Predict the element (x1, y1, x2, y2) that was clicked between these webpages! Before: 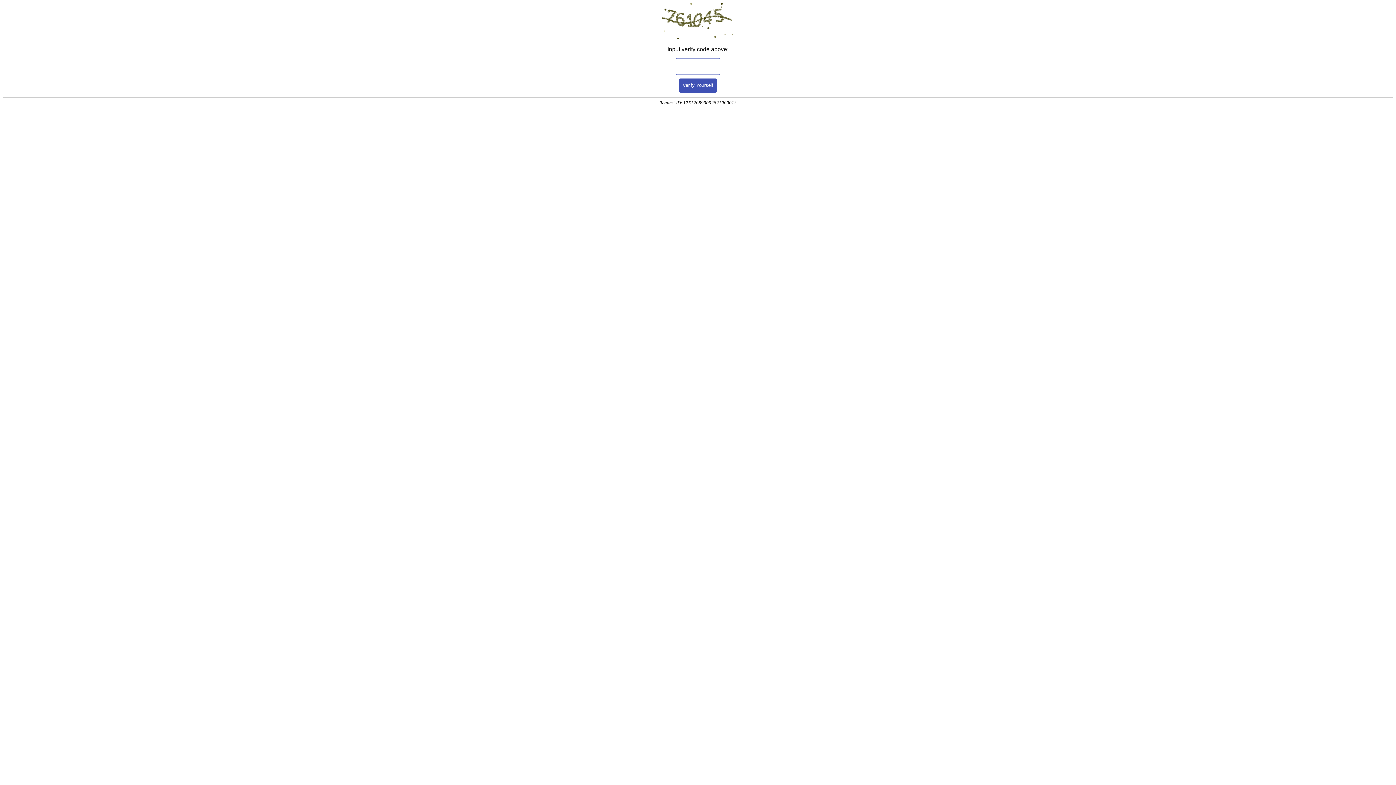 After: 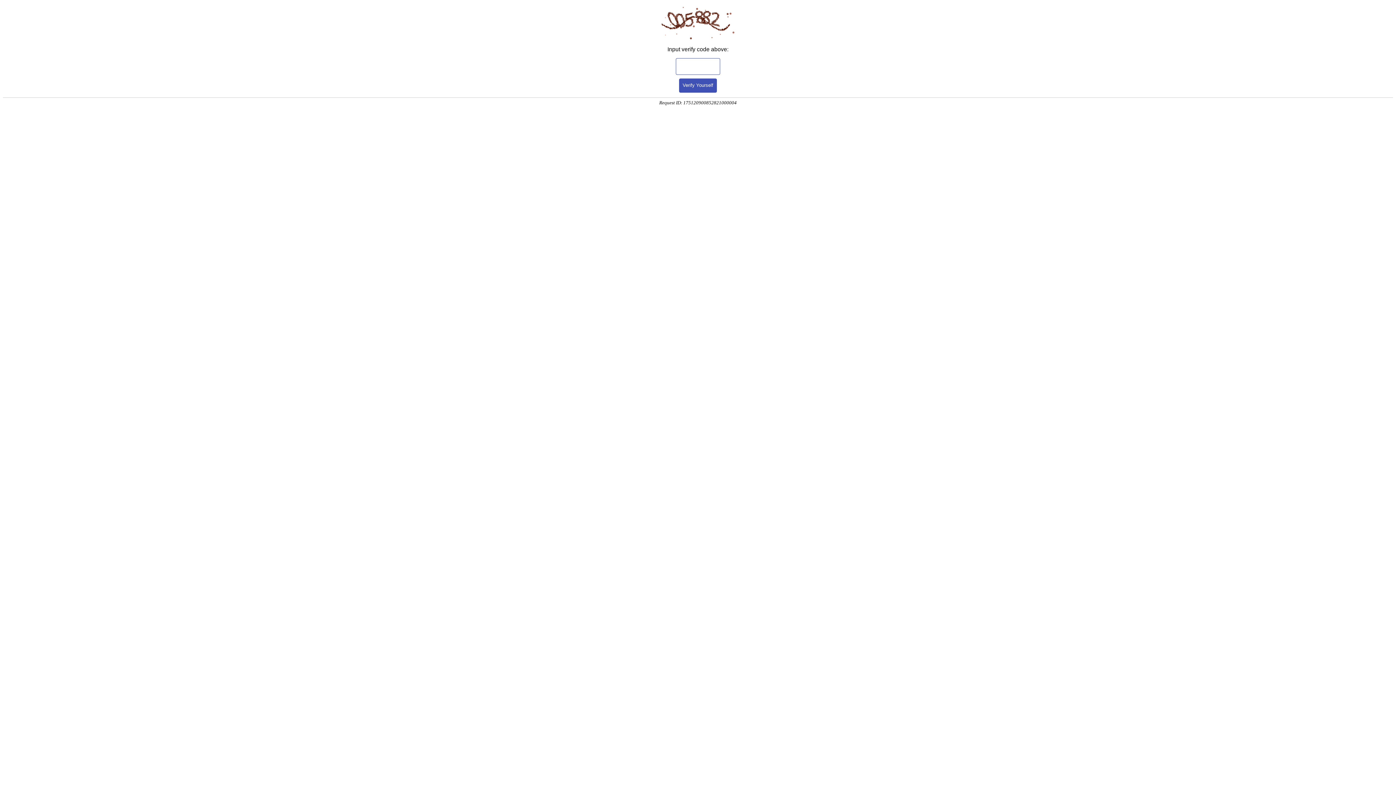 Action: bbox: (679, 78, 717, 92) label: Verify Yourself